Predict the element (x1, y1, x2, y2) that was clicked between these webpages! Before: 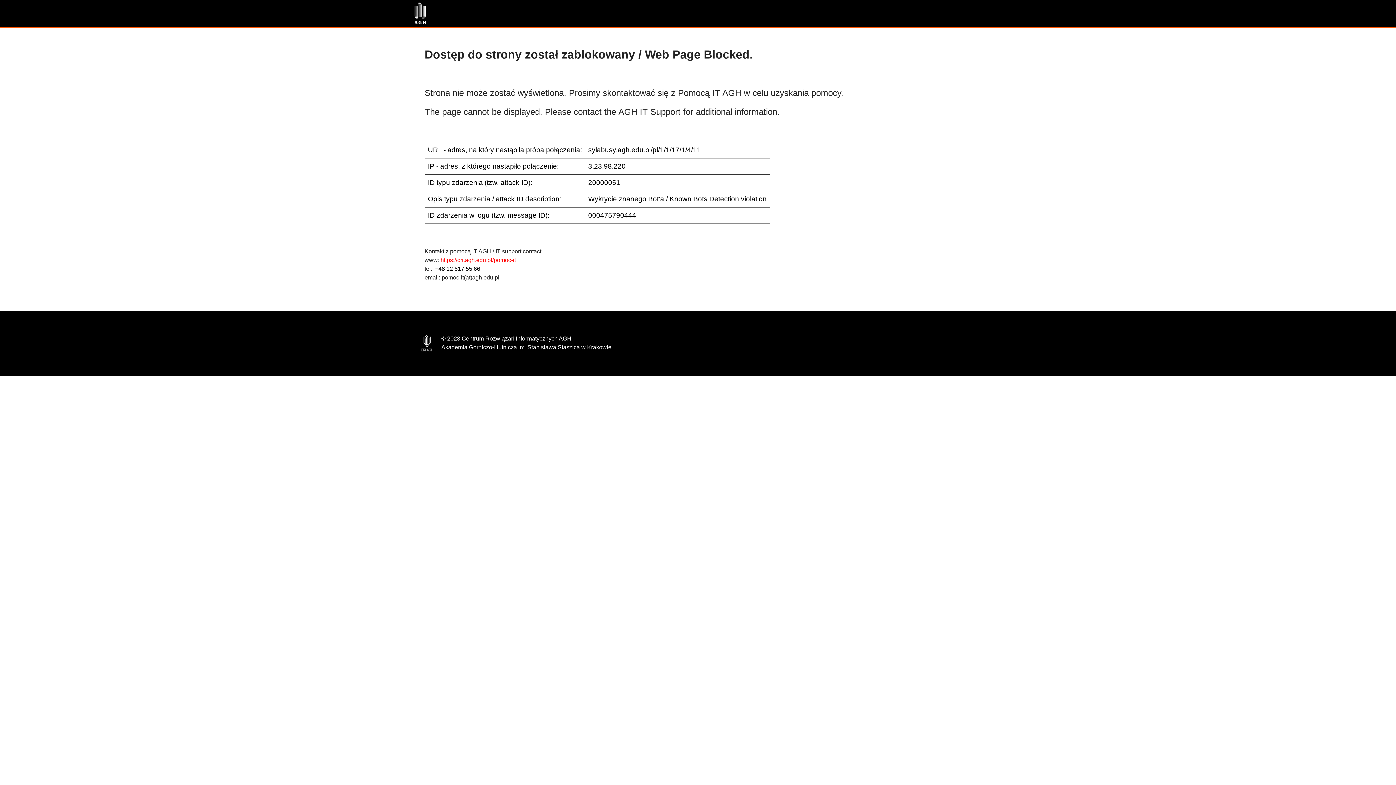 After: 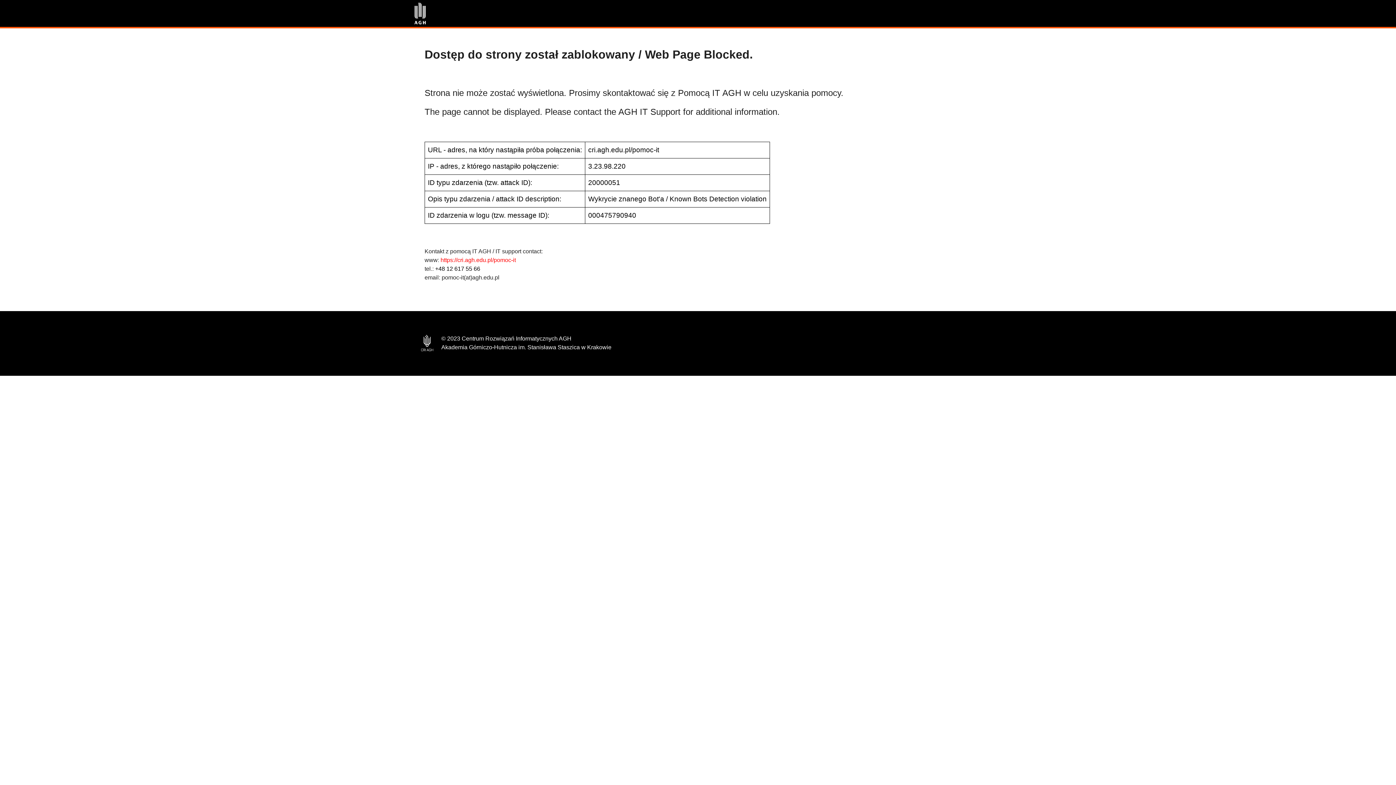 Action: bbox: (440, 257, 516, 263) label: https://cri.agh.edu.pl/pomoc-it